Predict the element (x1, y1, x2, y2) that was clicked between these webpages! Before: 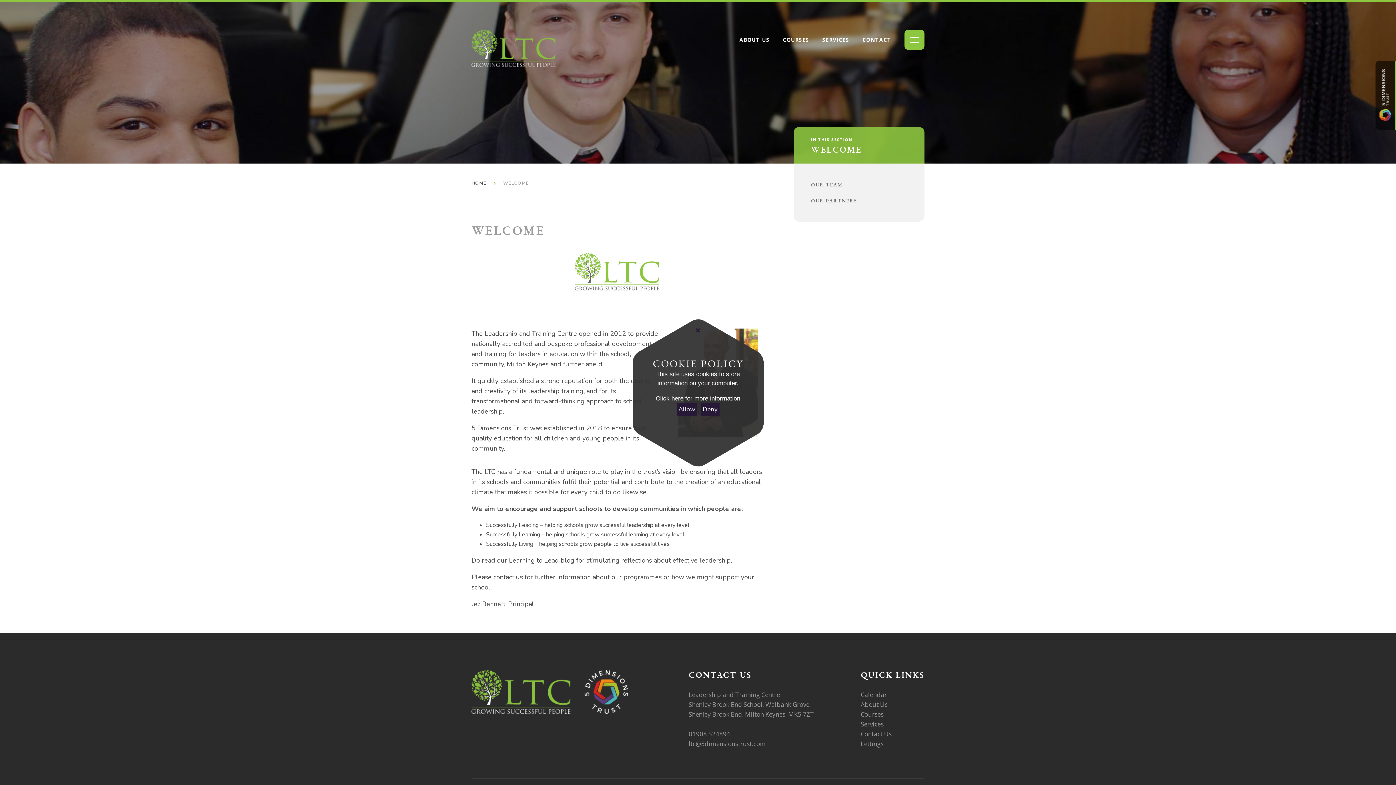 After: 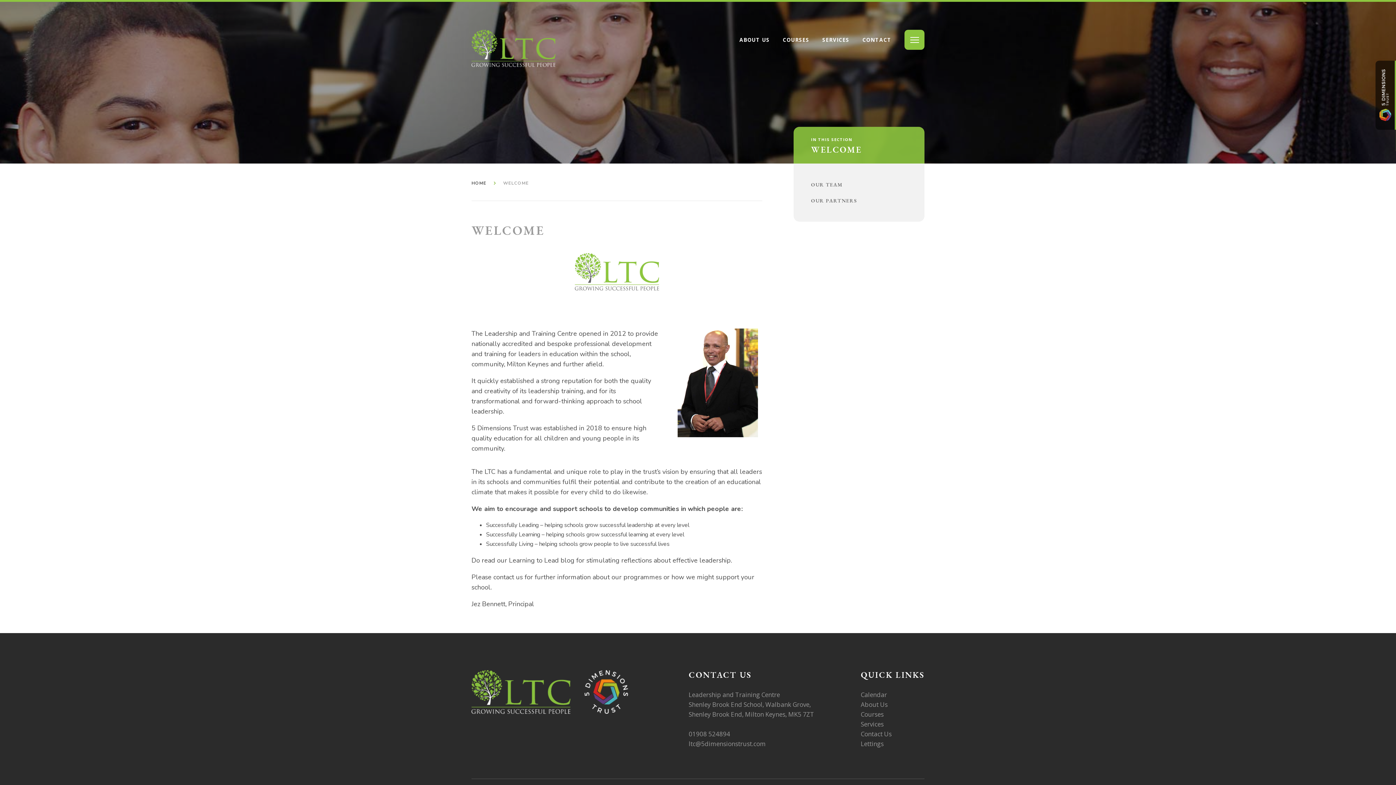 Action: label: Allow bbox: (676, 403, 697, 416)